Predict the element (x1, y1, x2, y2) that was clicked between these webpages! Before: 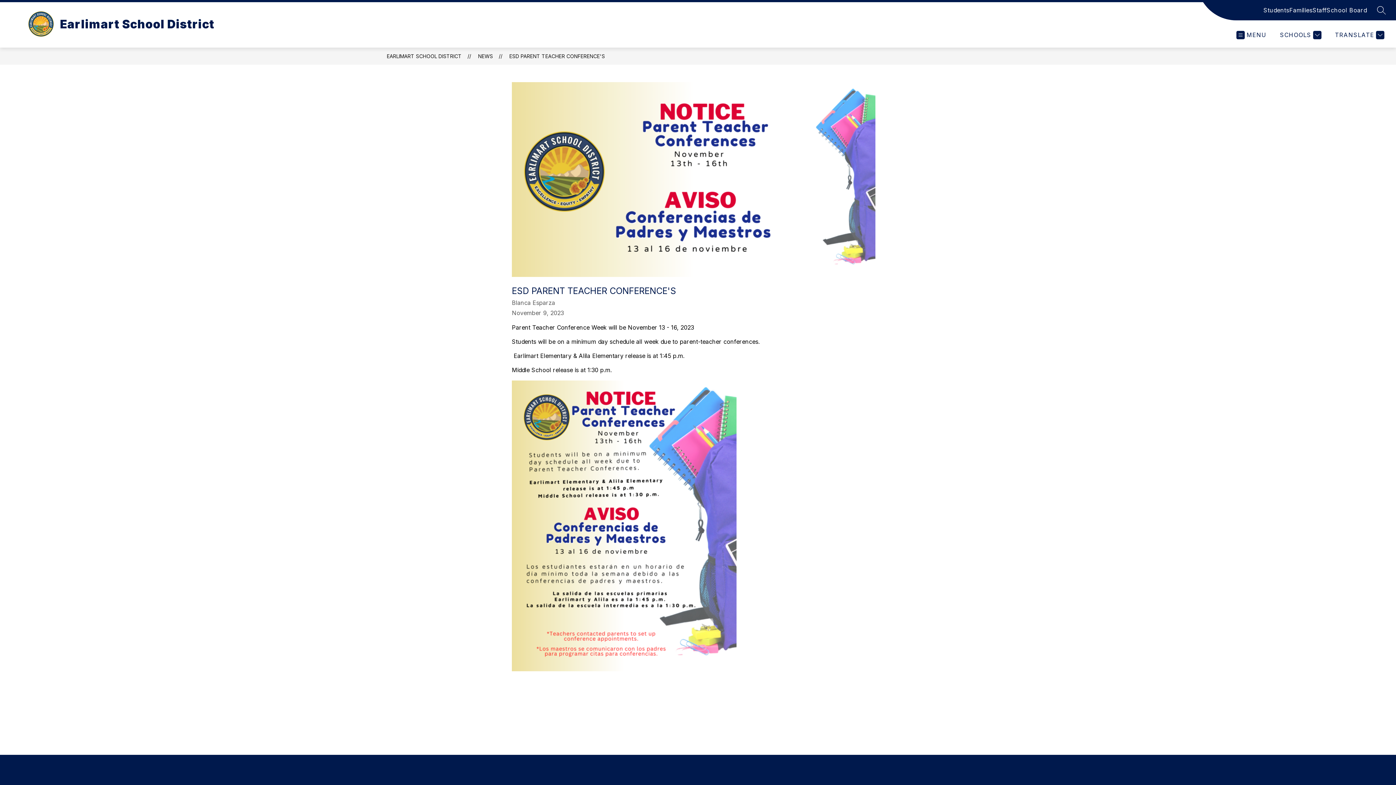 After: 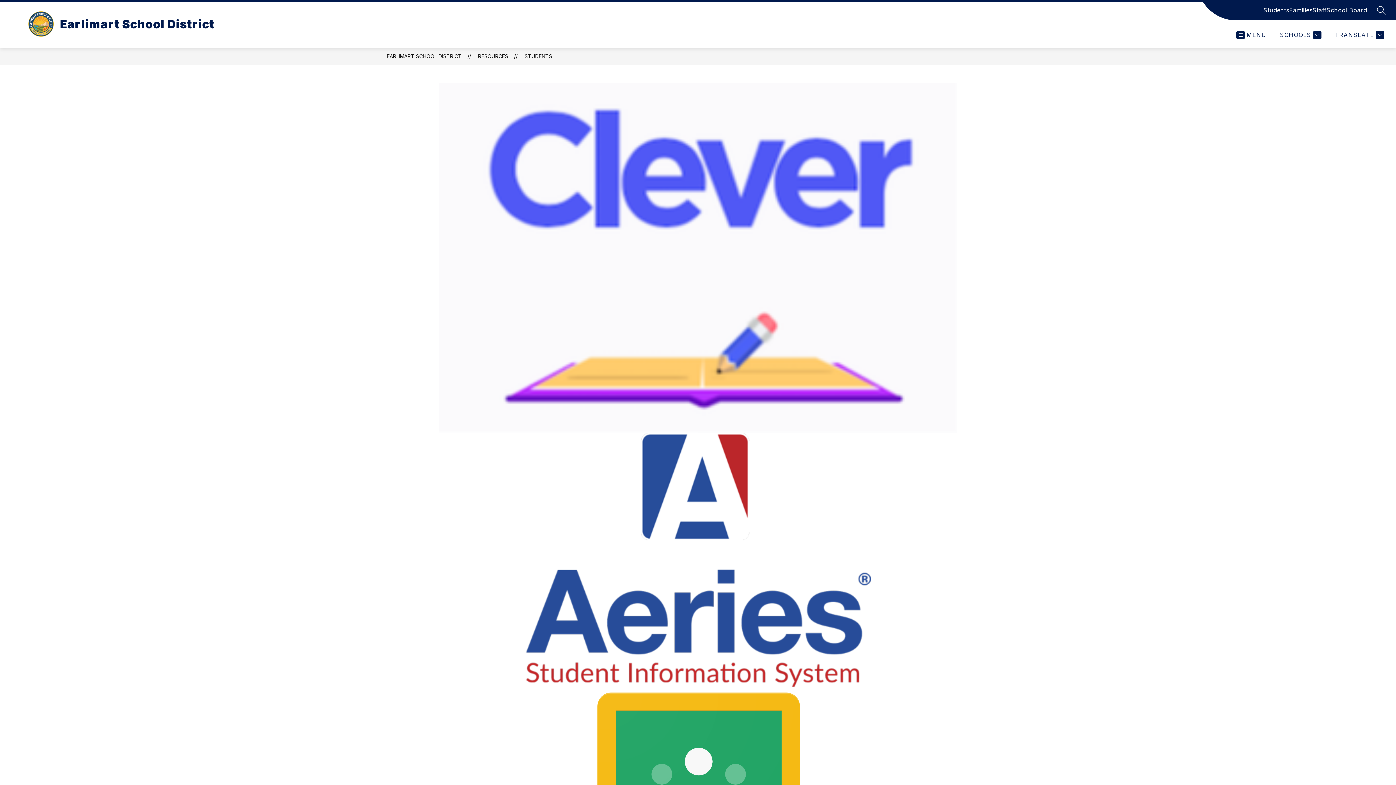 Action: label: Students bbox: (1263, 5, 1289, 14)